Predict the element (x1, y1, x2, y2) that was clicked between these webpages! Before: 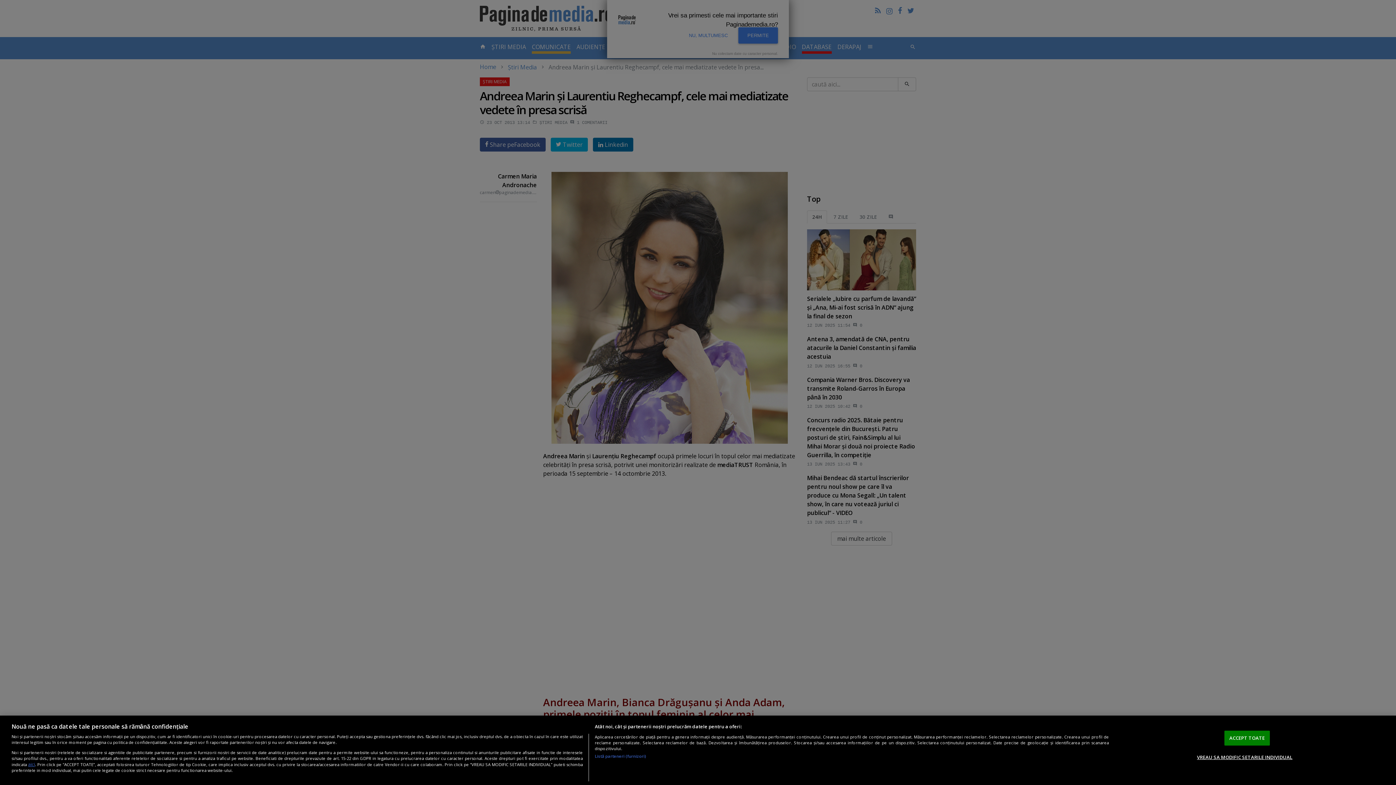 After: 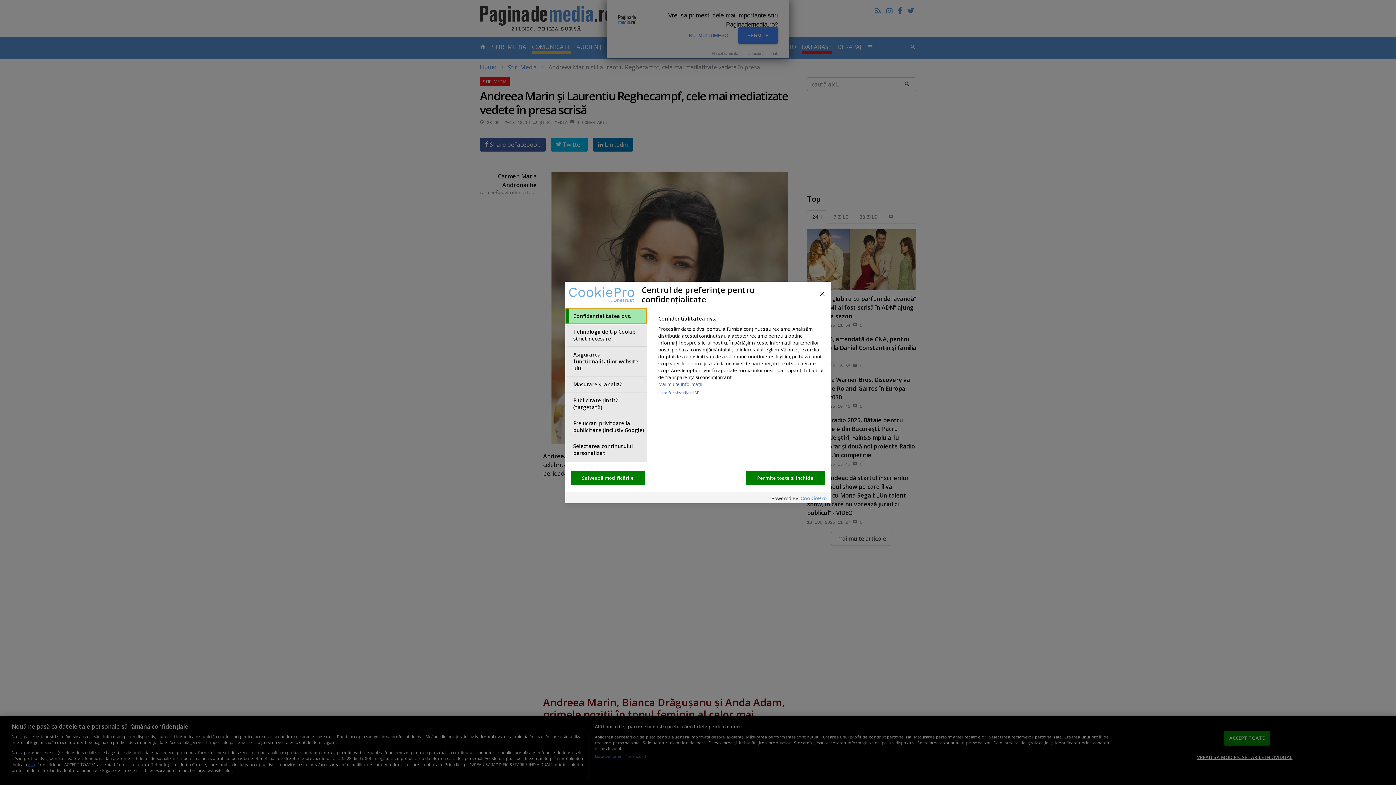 Action: label: VREAU SA MODIFIC SETARILE INDIVIDUAL bbox: (1197, 750, 1292, 764)